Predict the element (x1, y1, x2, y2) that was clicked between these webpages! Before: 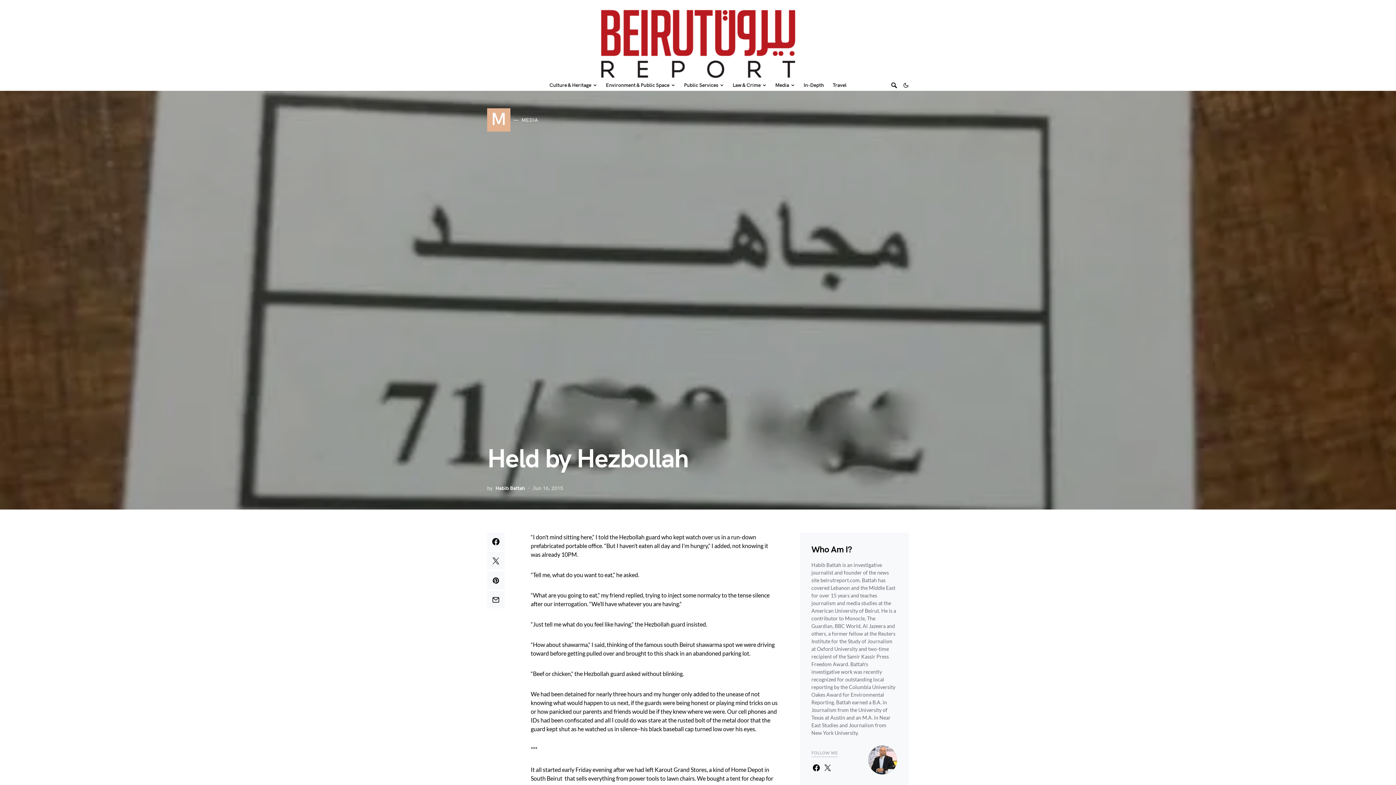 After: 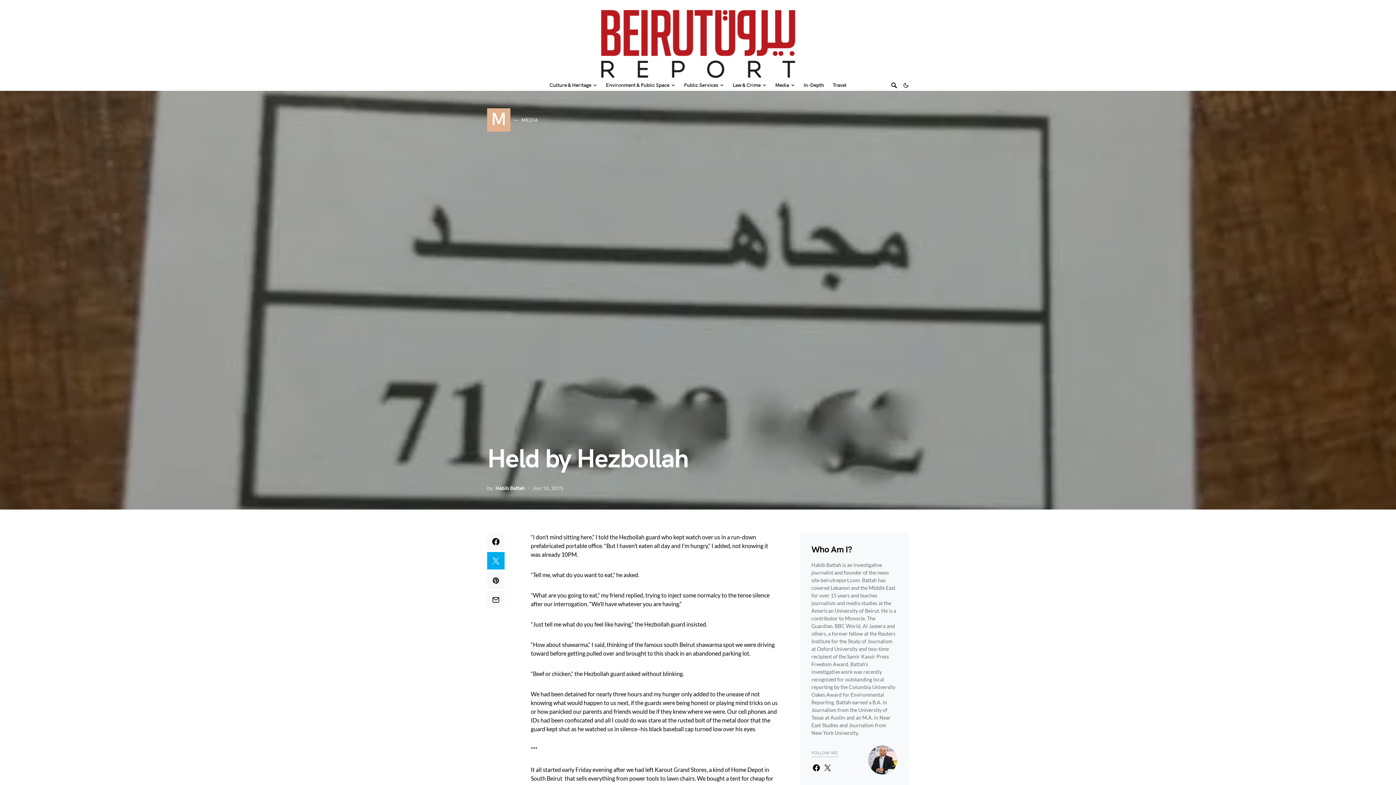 Action: bbox: (487, 552, 504, 569)